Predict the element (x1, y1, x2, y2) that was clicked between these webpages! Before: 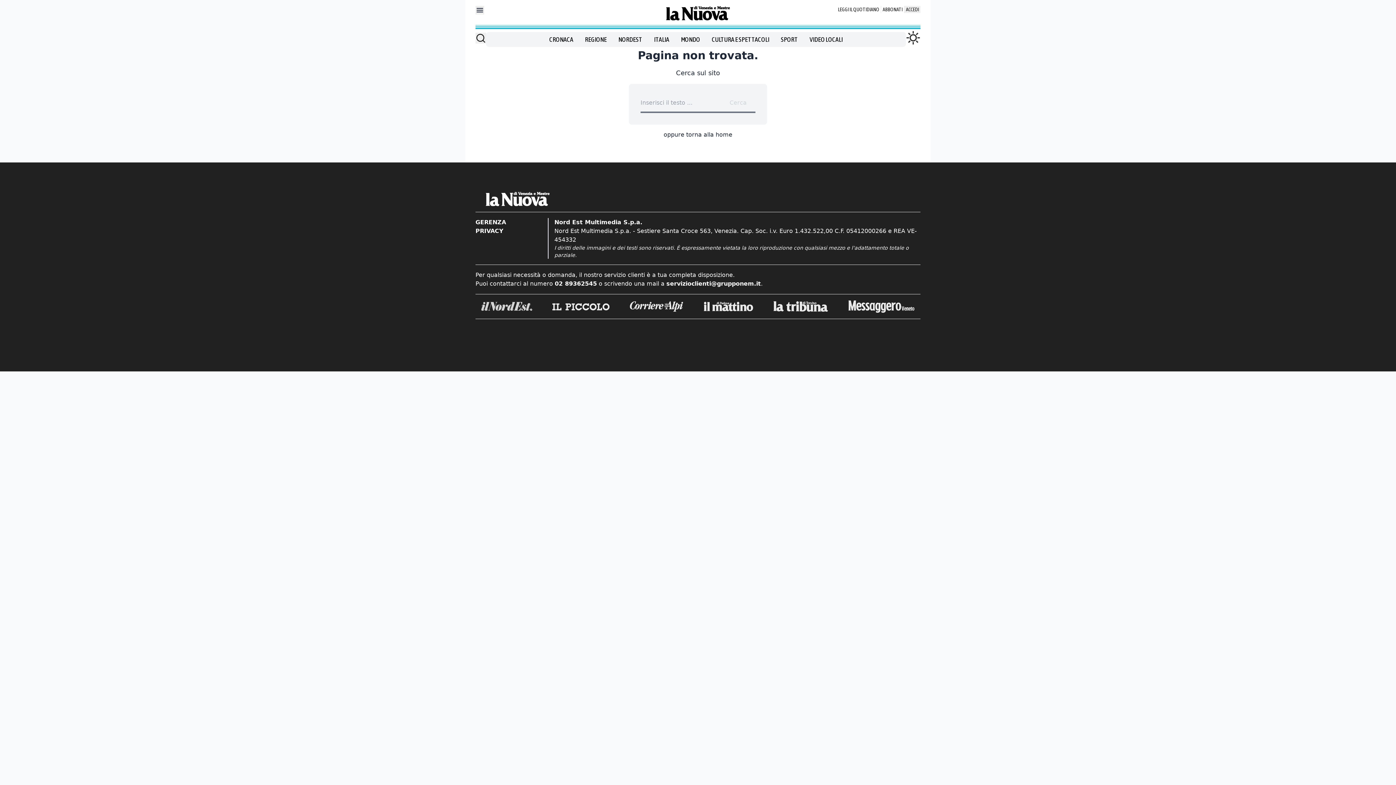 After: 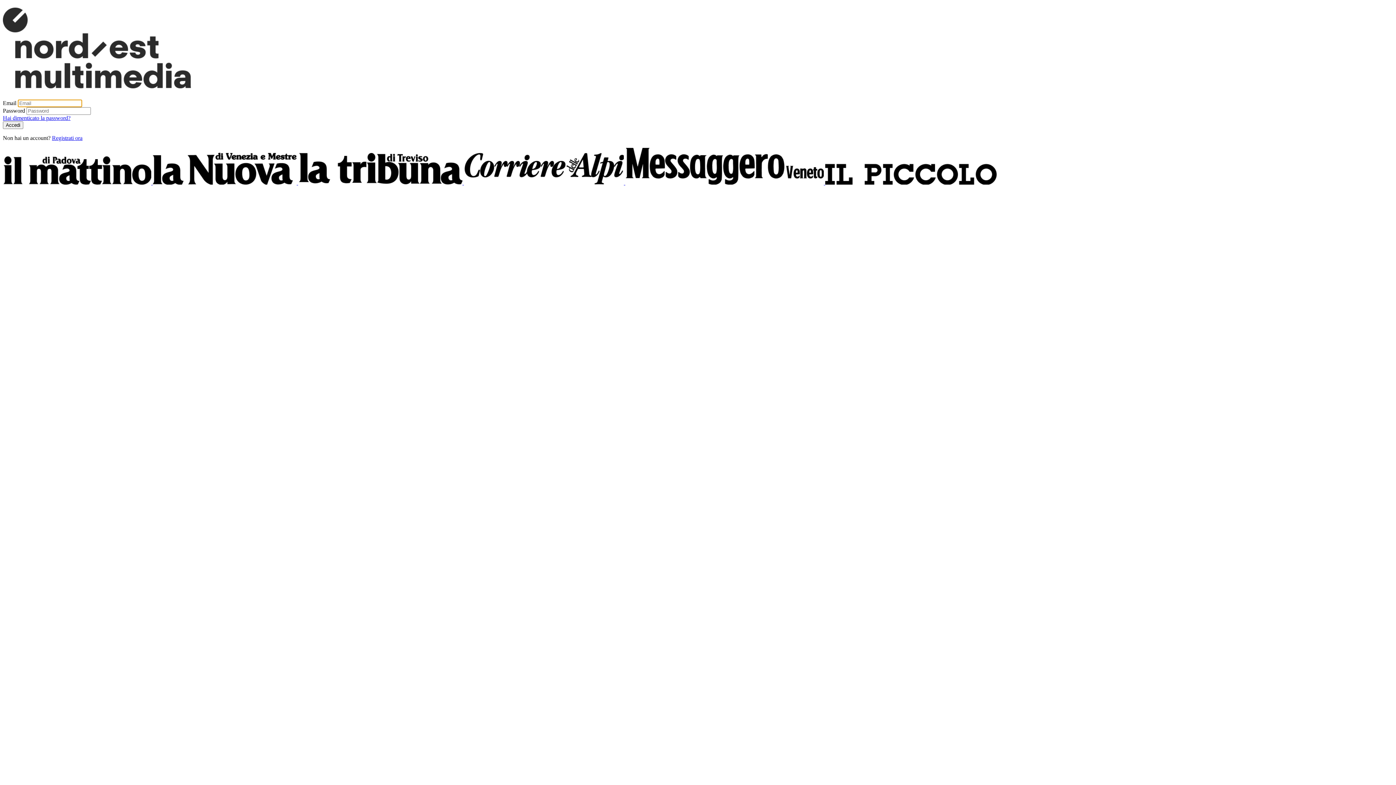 Action: label: Login bbox: (904, 5, 920, 13)